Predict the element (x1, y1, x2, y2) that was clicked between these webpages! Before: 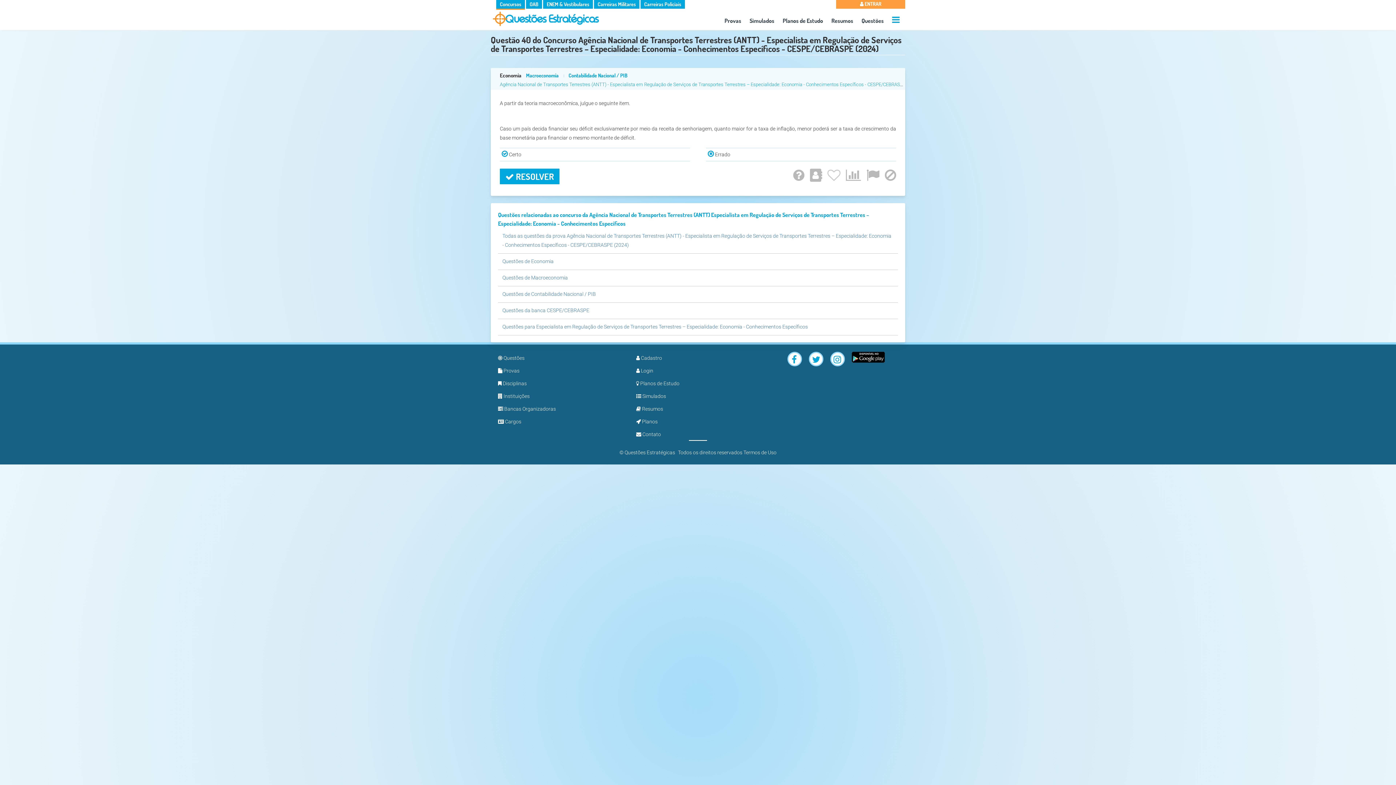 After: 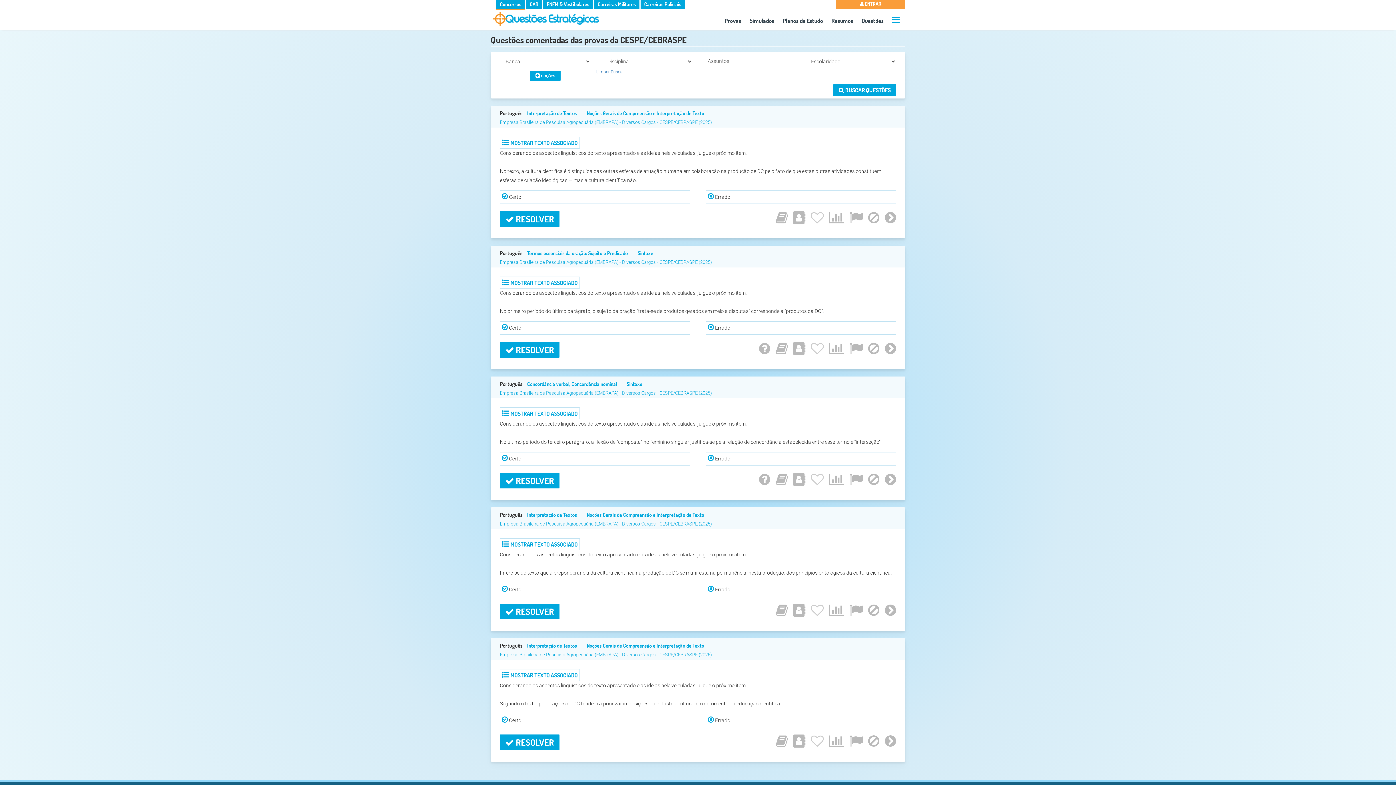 Action: bbox: (502, 307, 589, 313) label: Questões da banca CESPE/CEBRASPE